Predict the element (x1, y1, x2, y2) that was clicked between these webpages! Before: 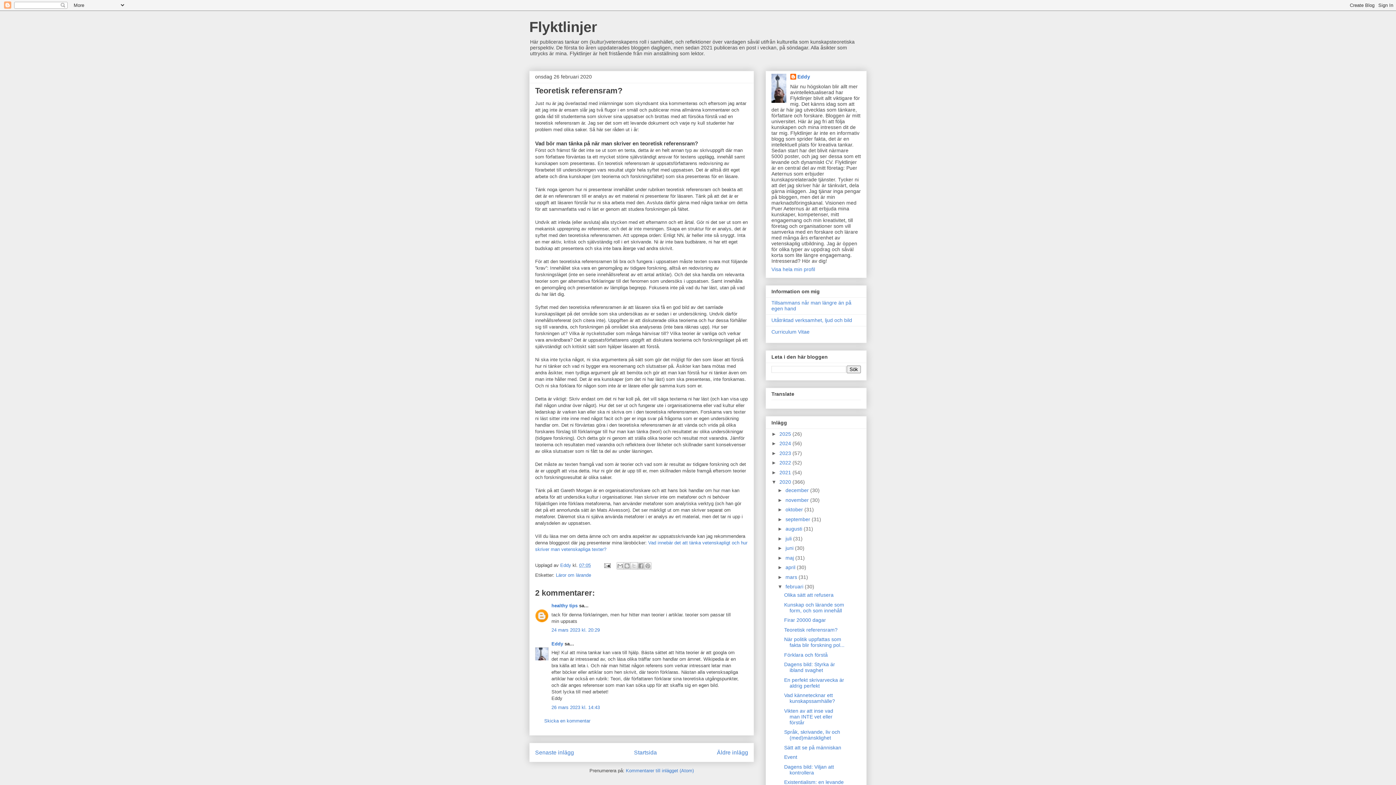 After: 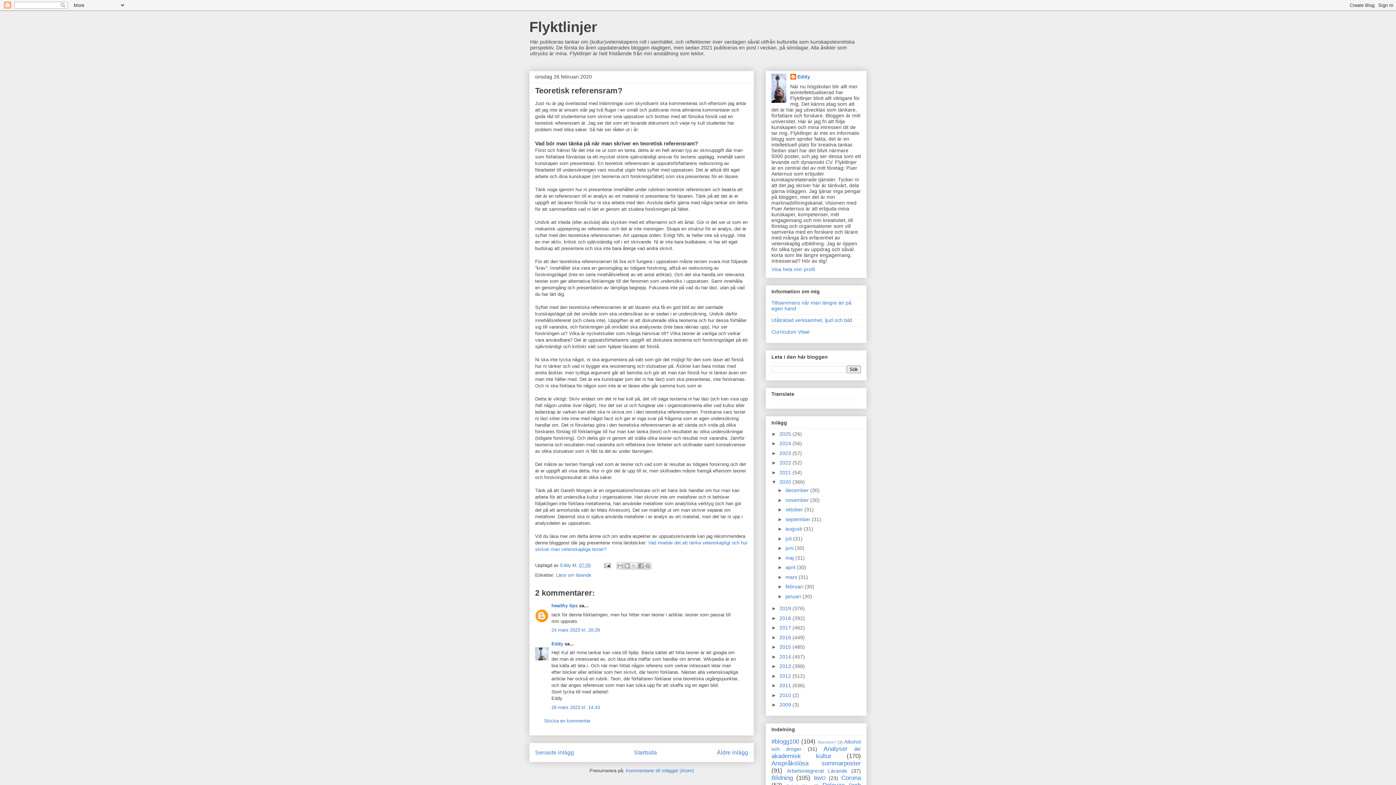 Action: bbox: (777, 584, 785, 589) label: ▼  